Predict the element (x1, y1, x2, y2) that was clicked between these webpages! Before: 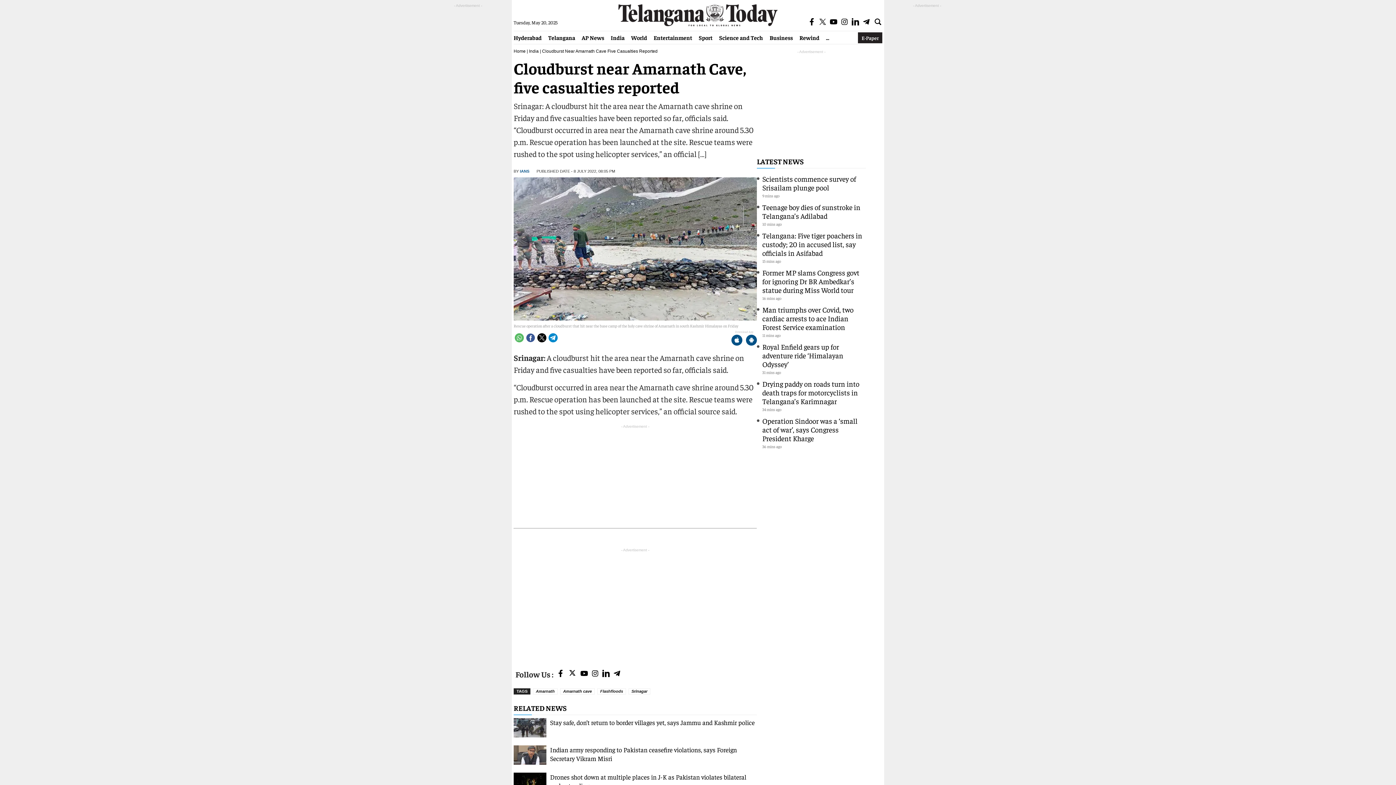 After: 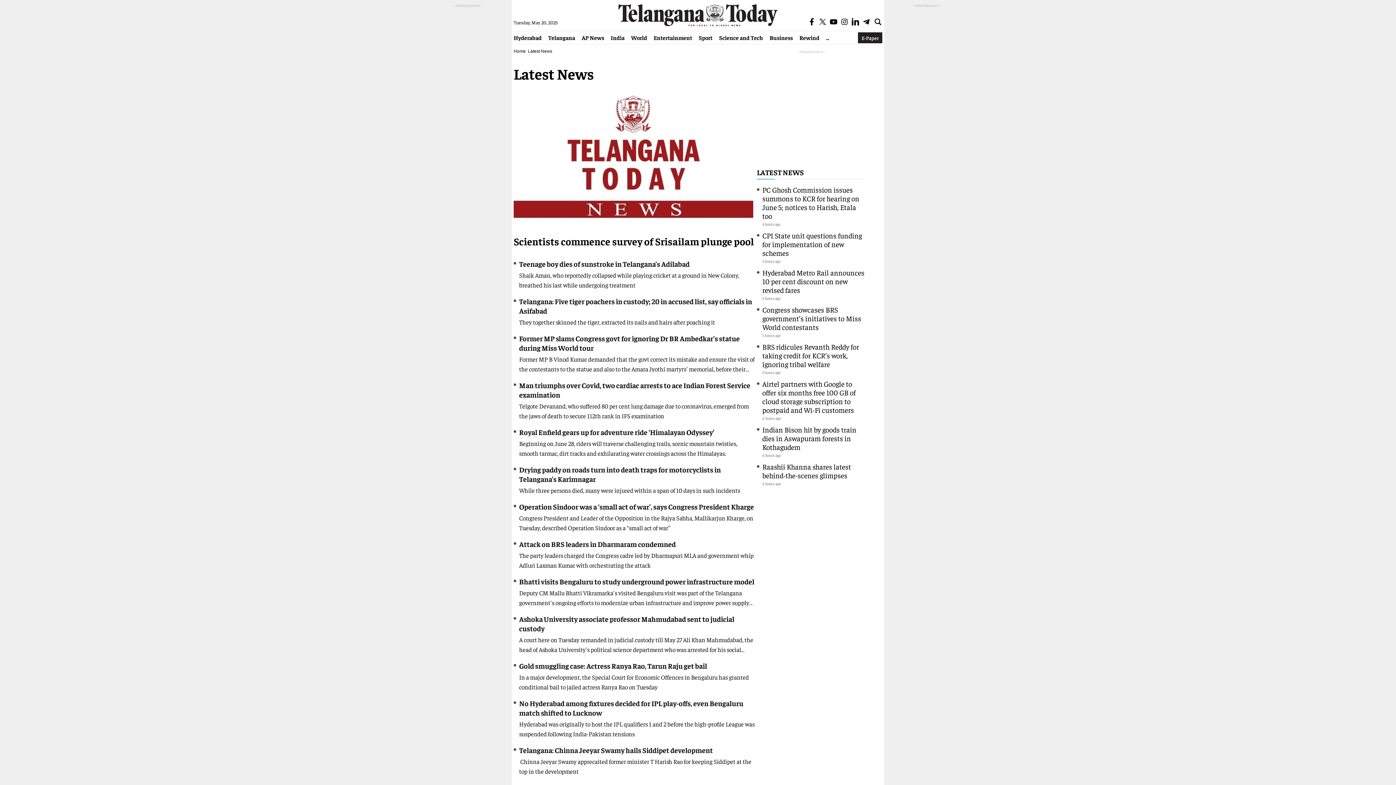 Action: label: LATEST NEWS bbox: (757, 156, 804, 165)